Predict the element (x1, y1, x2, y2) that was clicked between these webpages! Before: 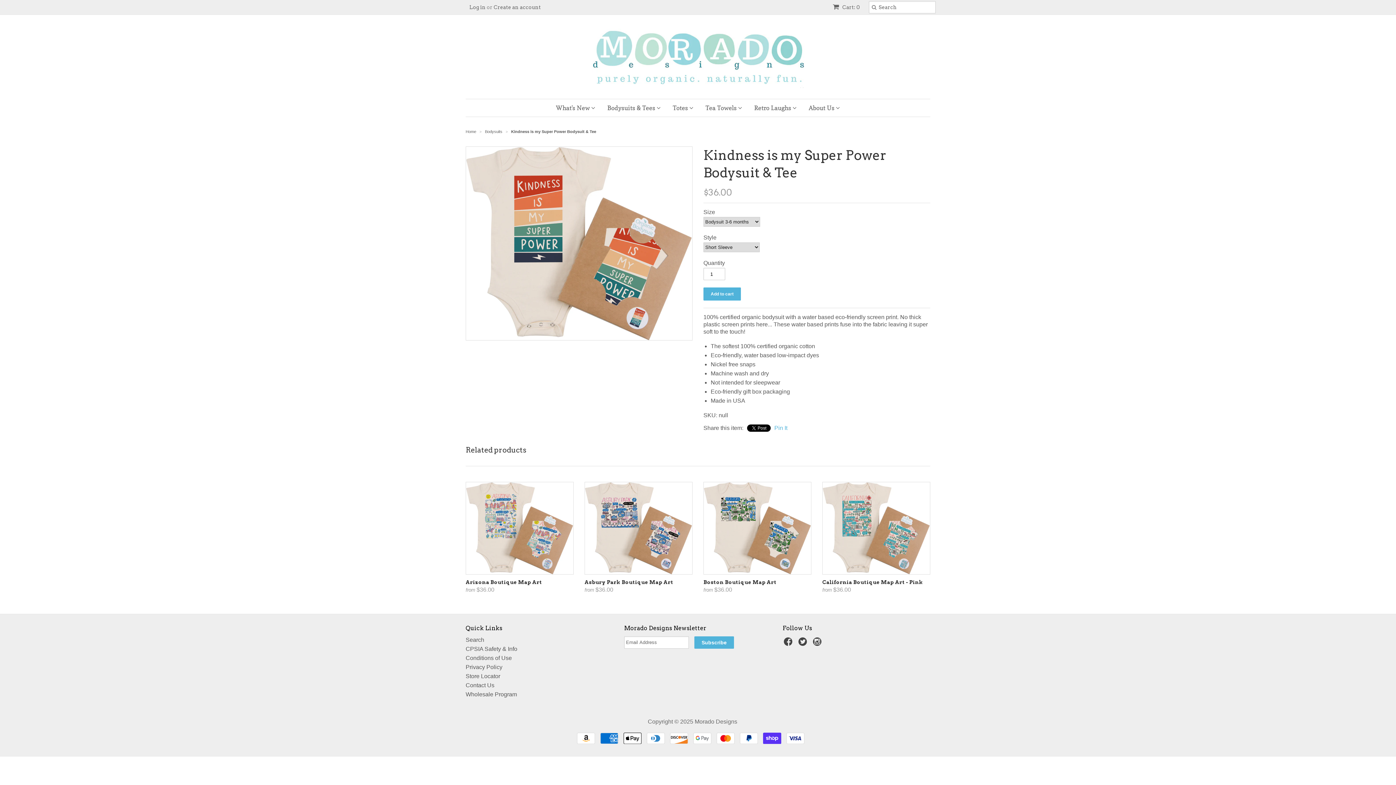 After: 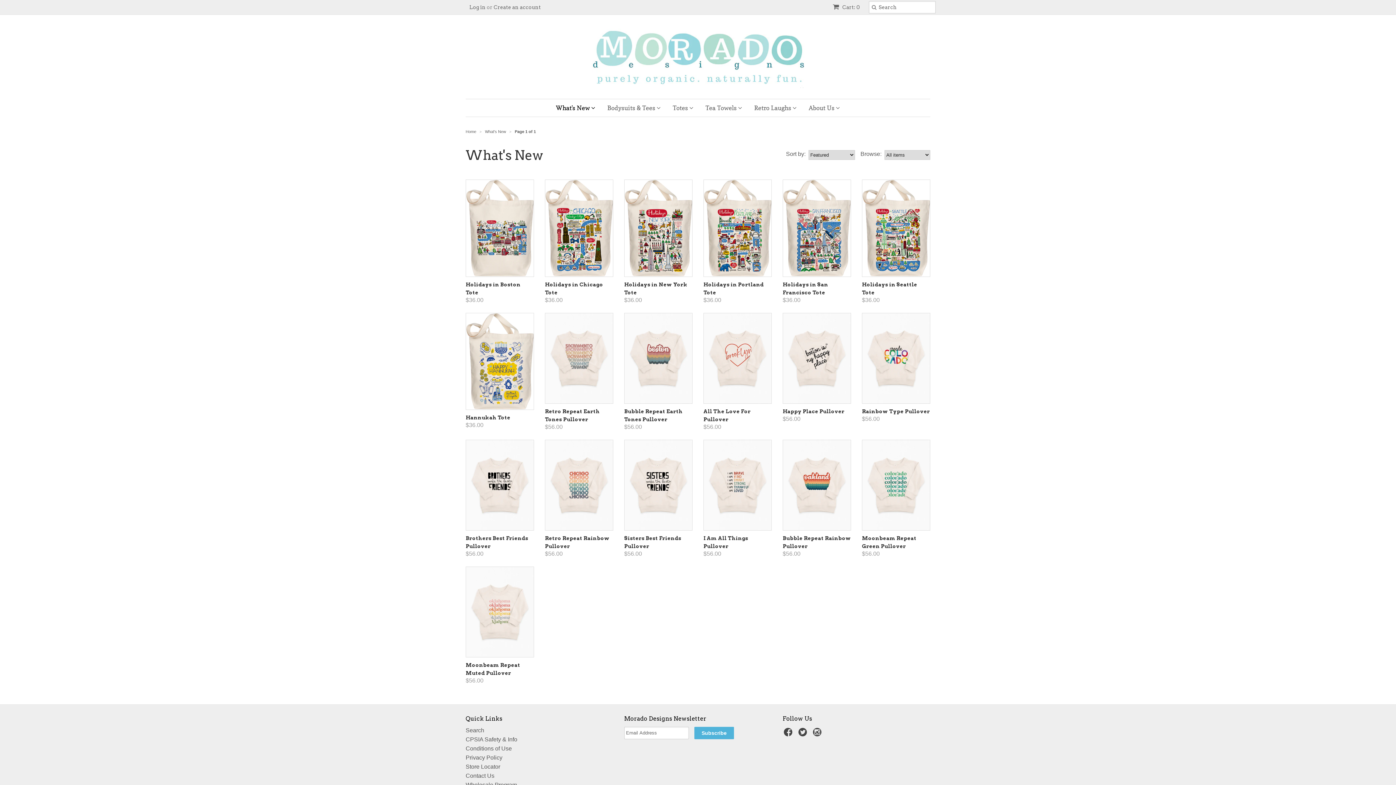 Action: bbox: (550, 99, 600, 116) label: What's New 